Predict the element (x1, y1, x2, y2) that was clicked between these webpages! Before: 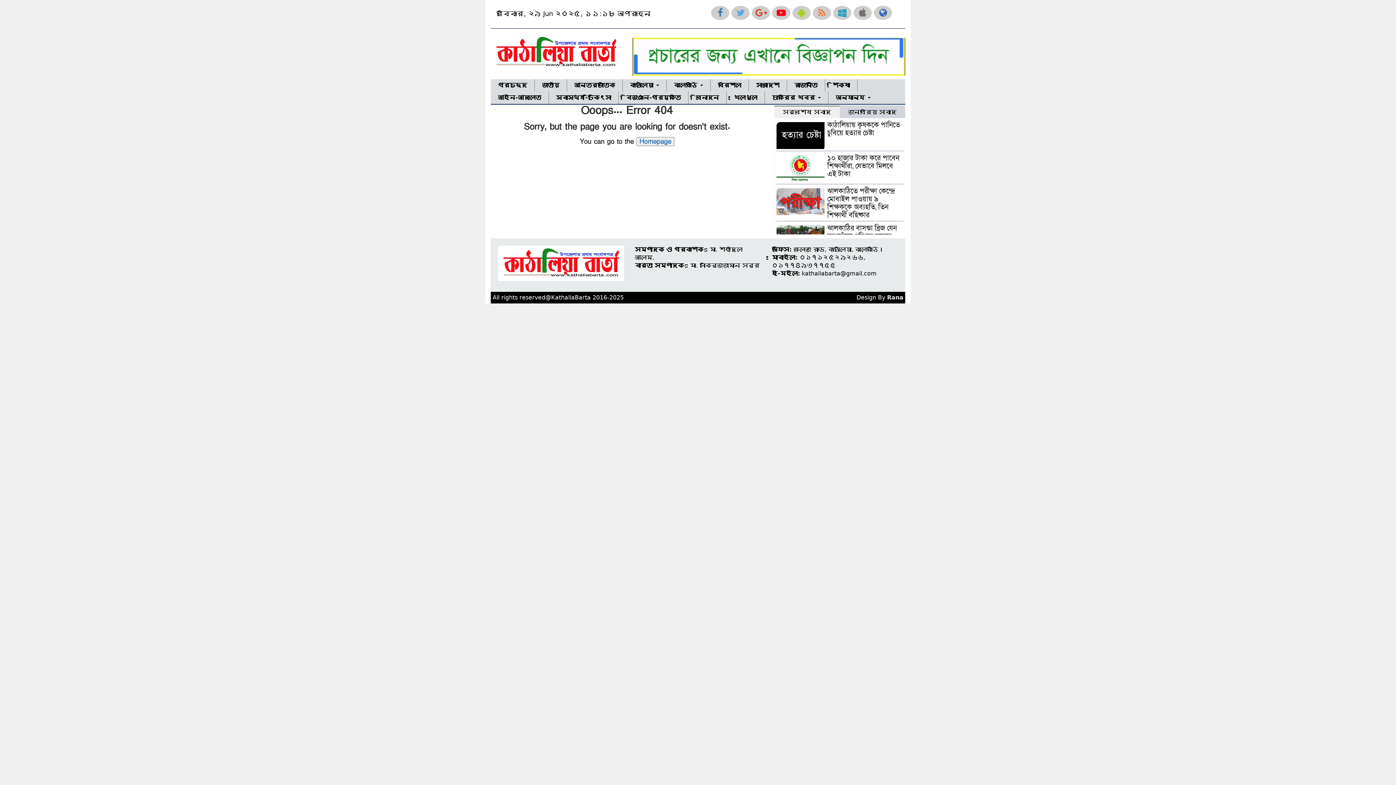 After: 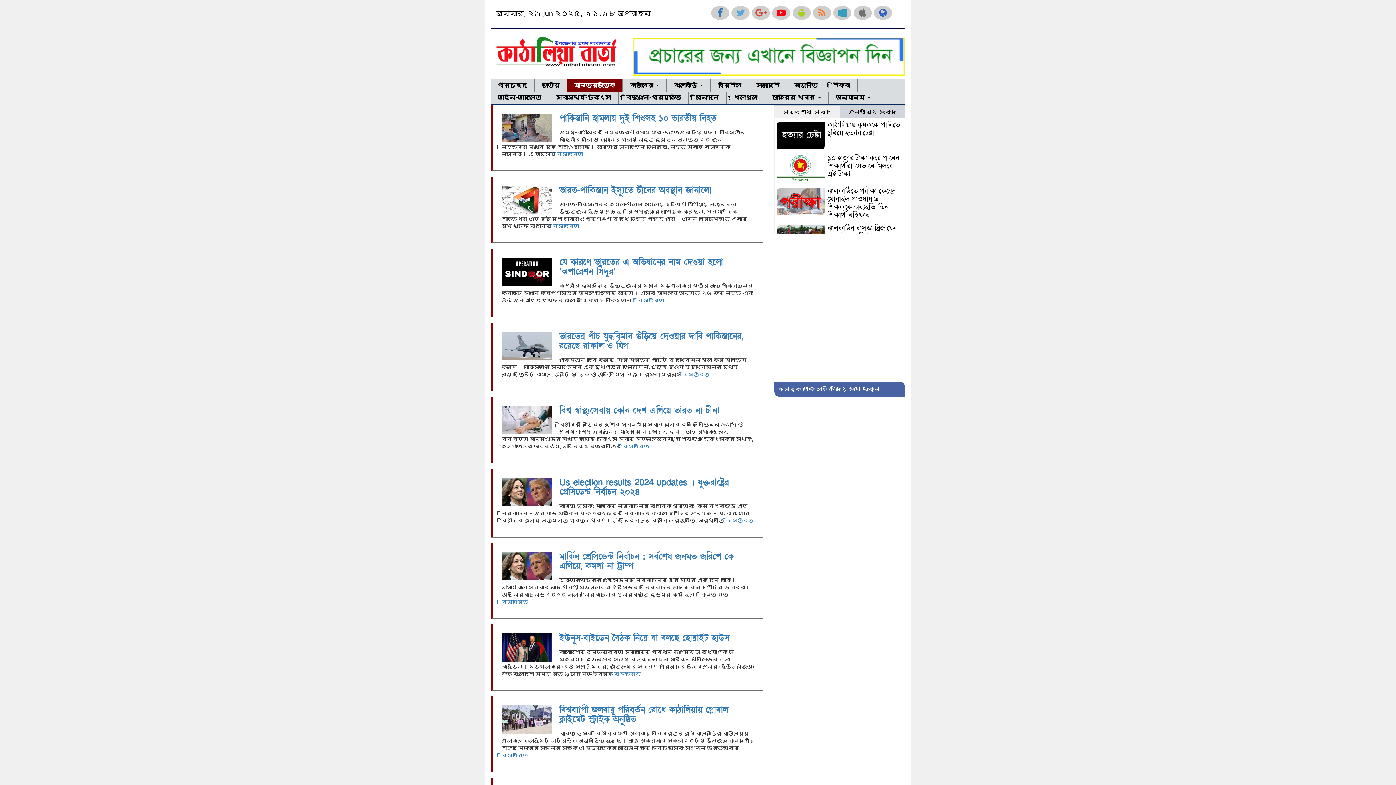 Action: bbox: (567, 79, 622, 91) label: আন্তর্জাতিক